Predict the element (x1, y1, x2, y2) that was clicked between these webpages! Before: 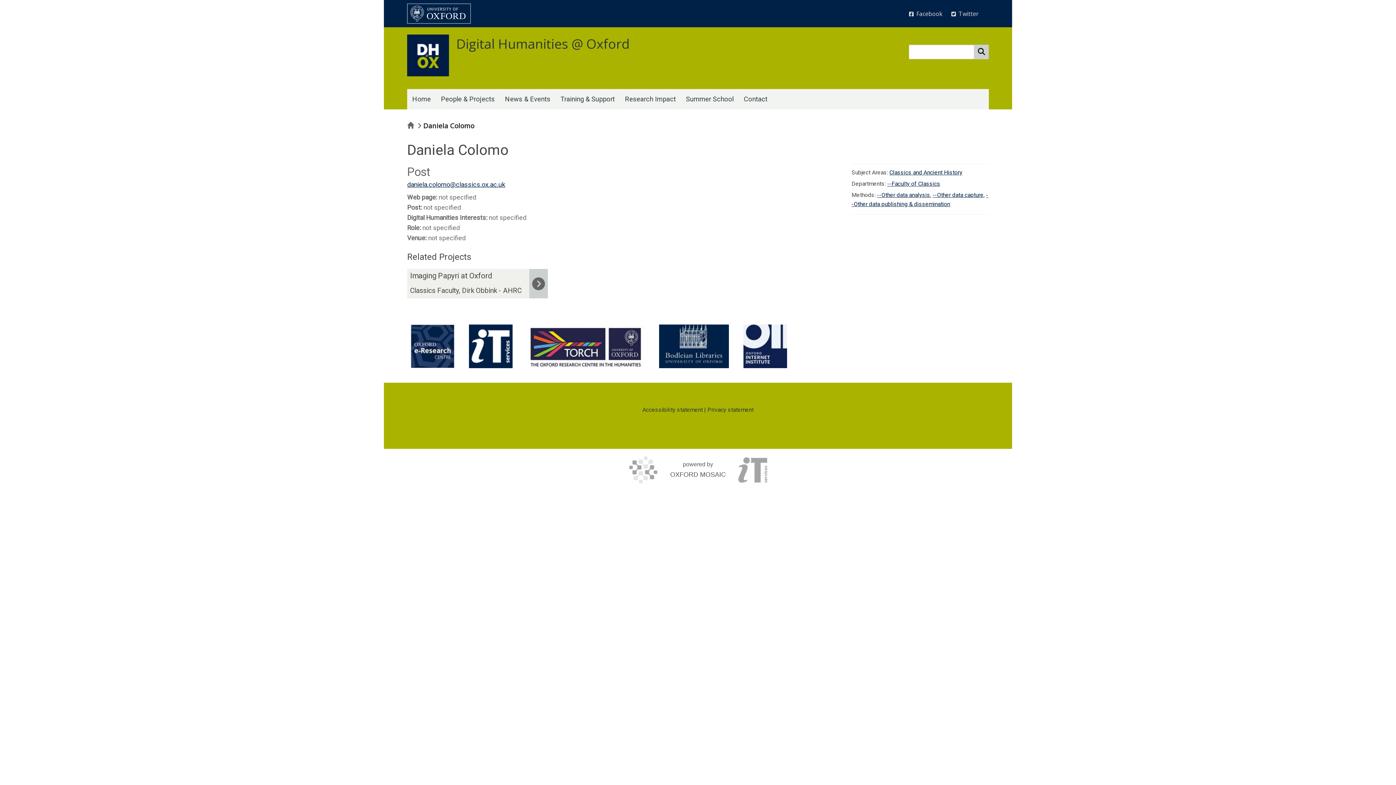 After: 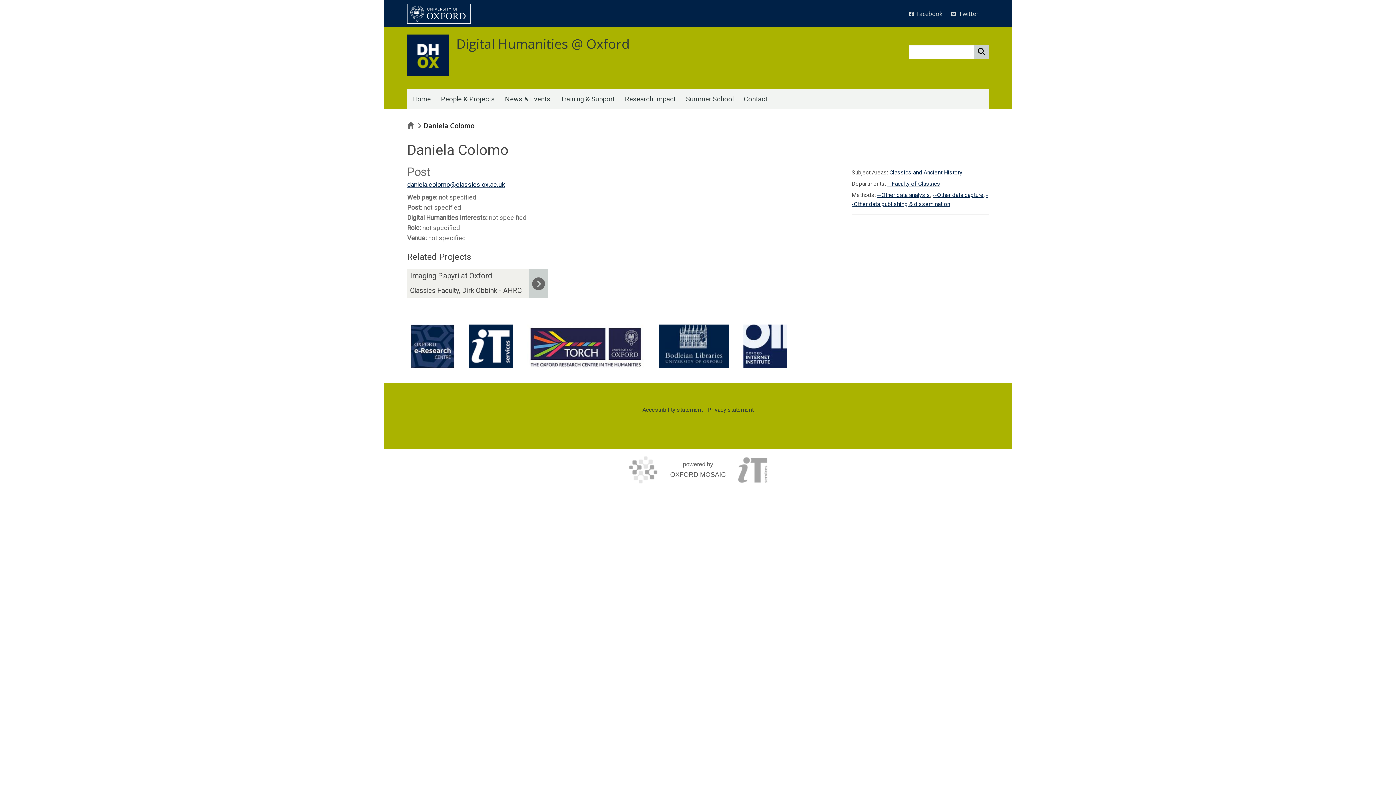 Action: bbox: (743, 324, 787, 368)